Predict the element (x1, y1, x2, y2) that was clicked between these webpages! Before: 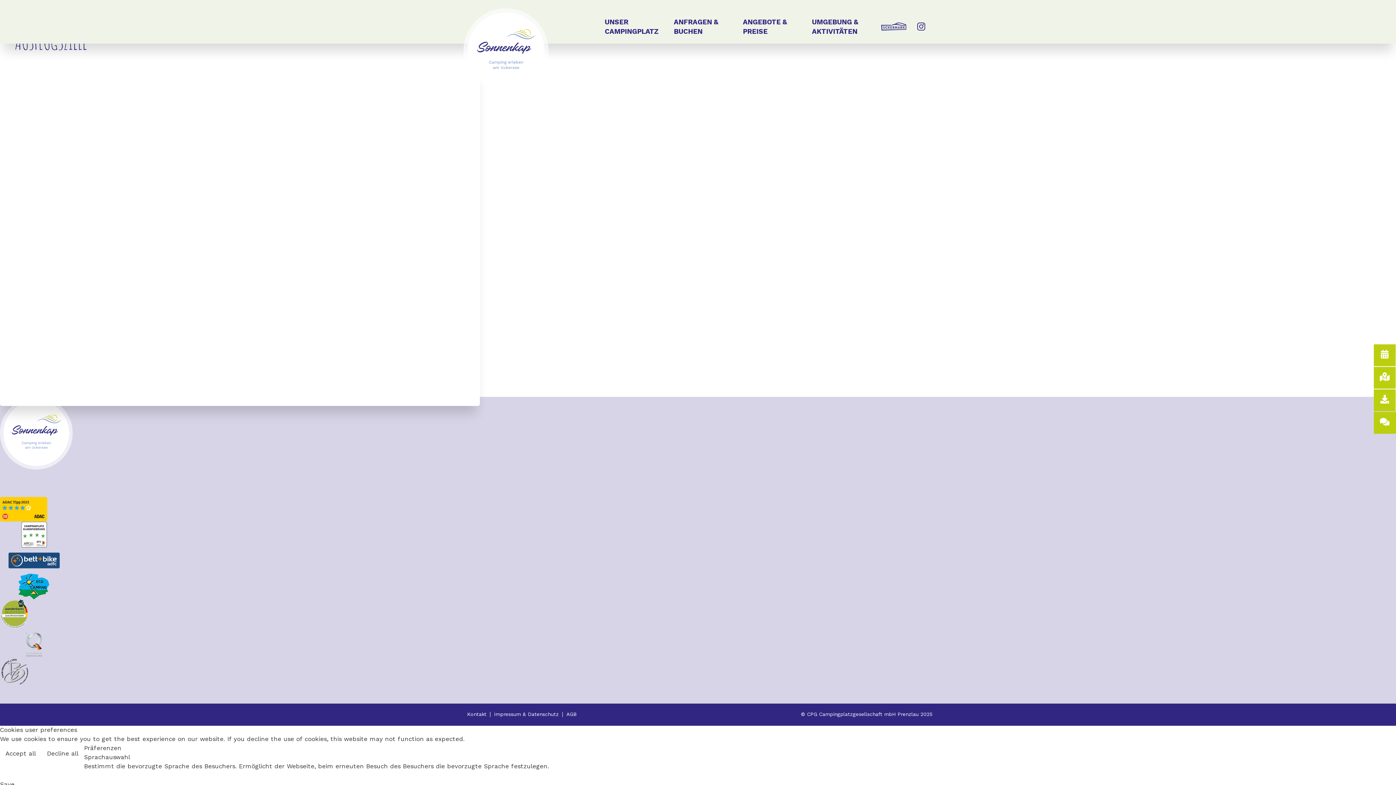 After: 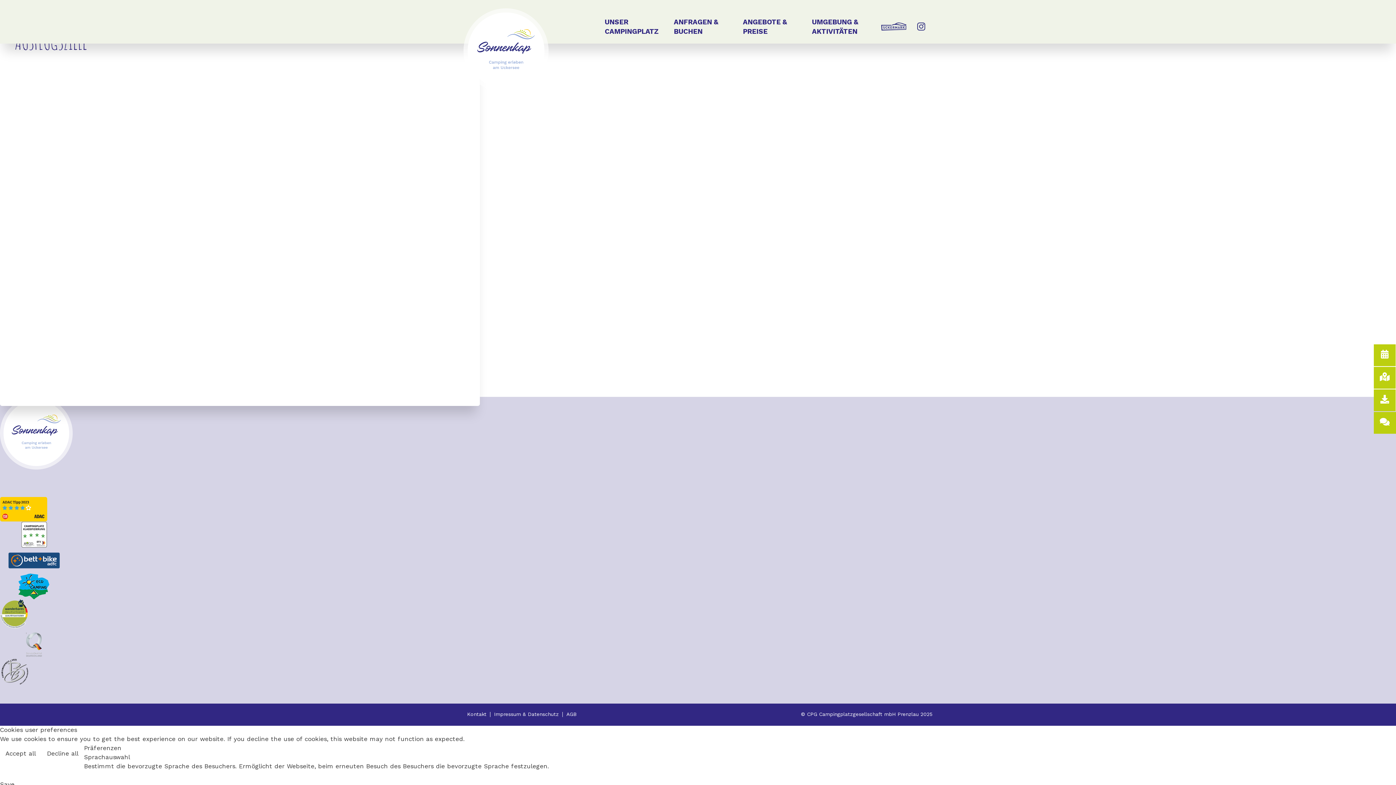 Action: bbox: (875, 27, 912, 37)